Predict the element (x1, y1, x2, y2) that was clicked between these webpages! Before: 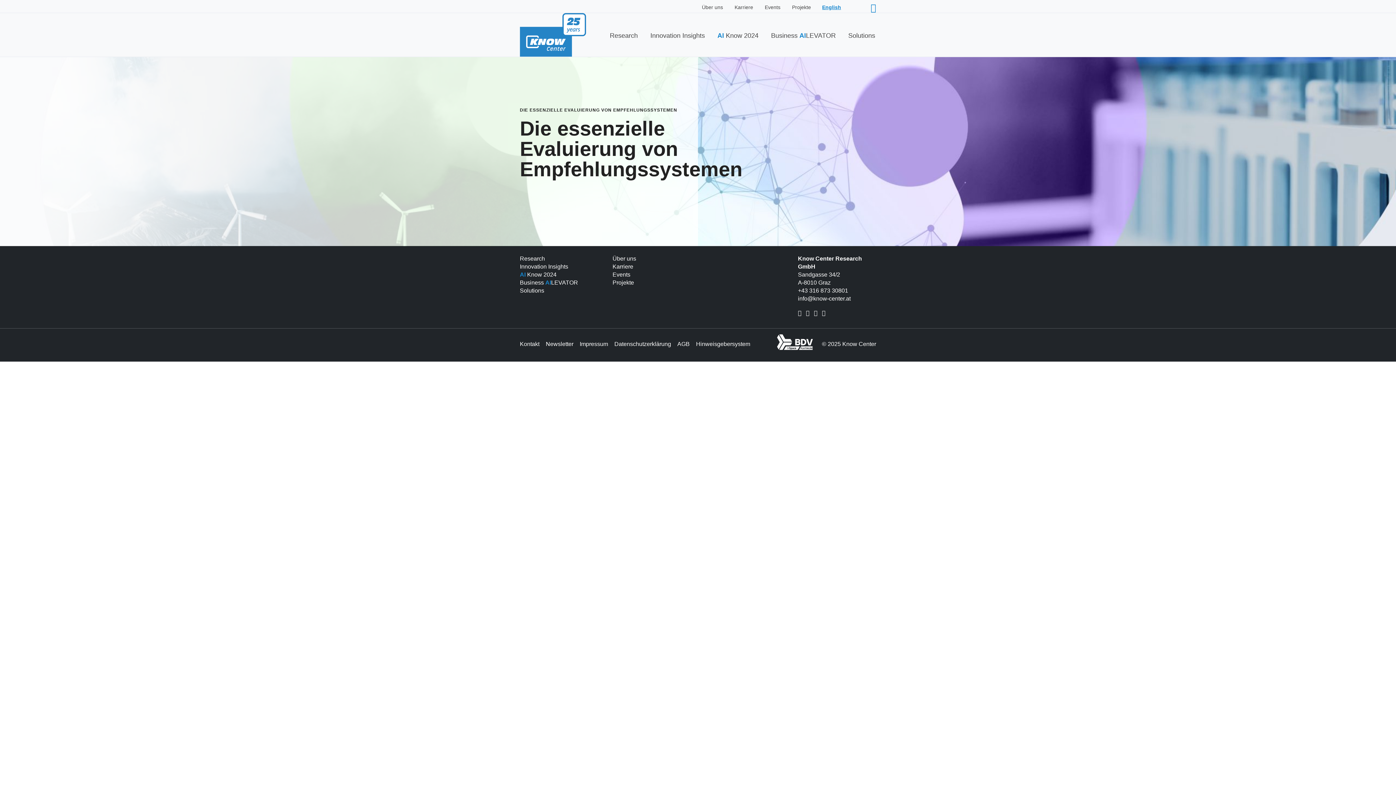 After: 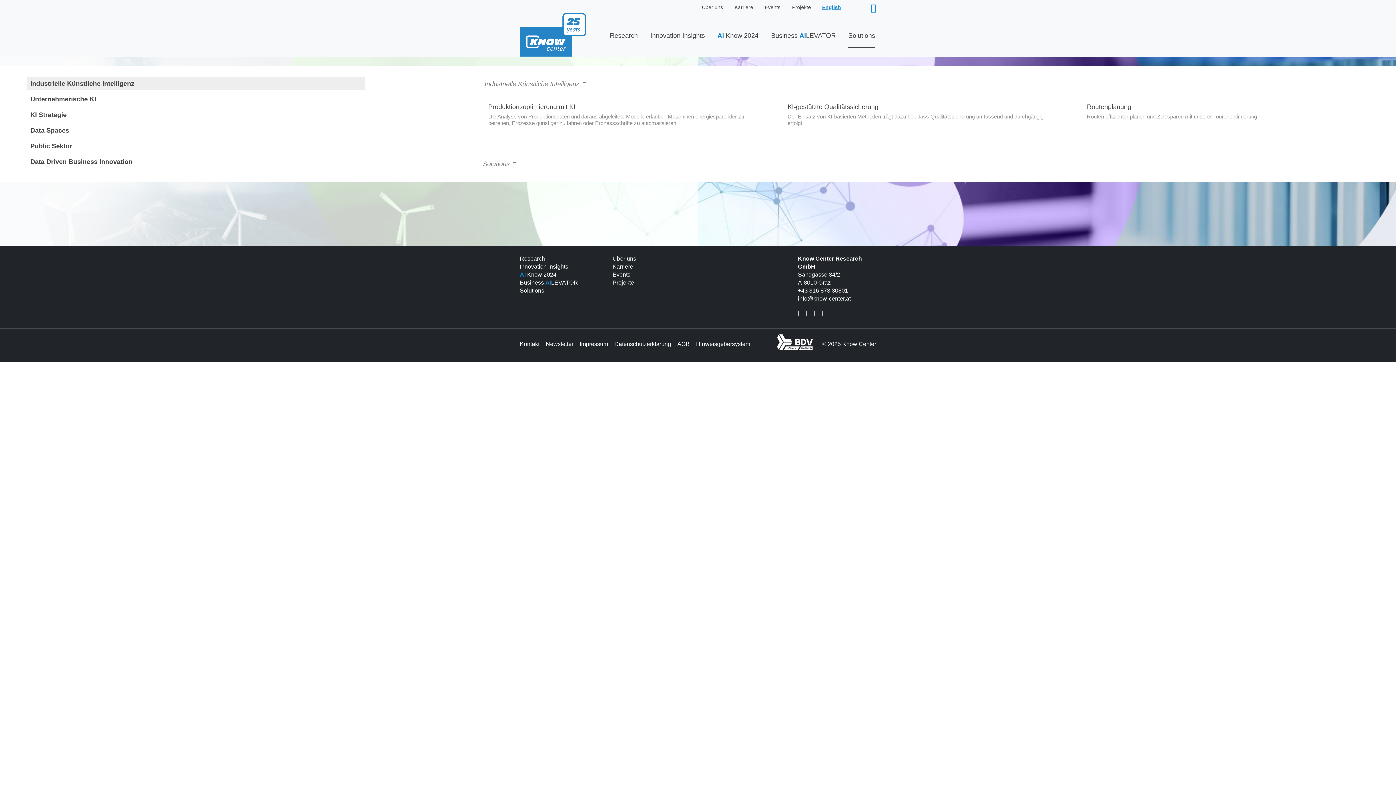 Action: bbox: (848, 31, 875, 39) label: Solutions